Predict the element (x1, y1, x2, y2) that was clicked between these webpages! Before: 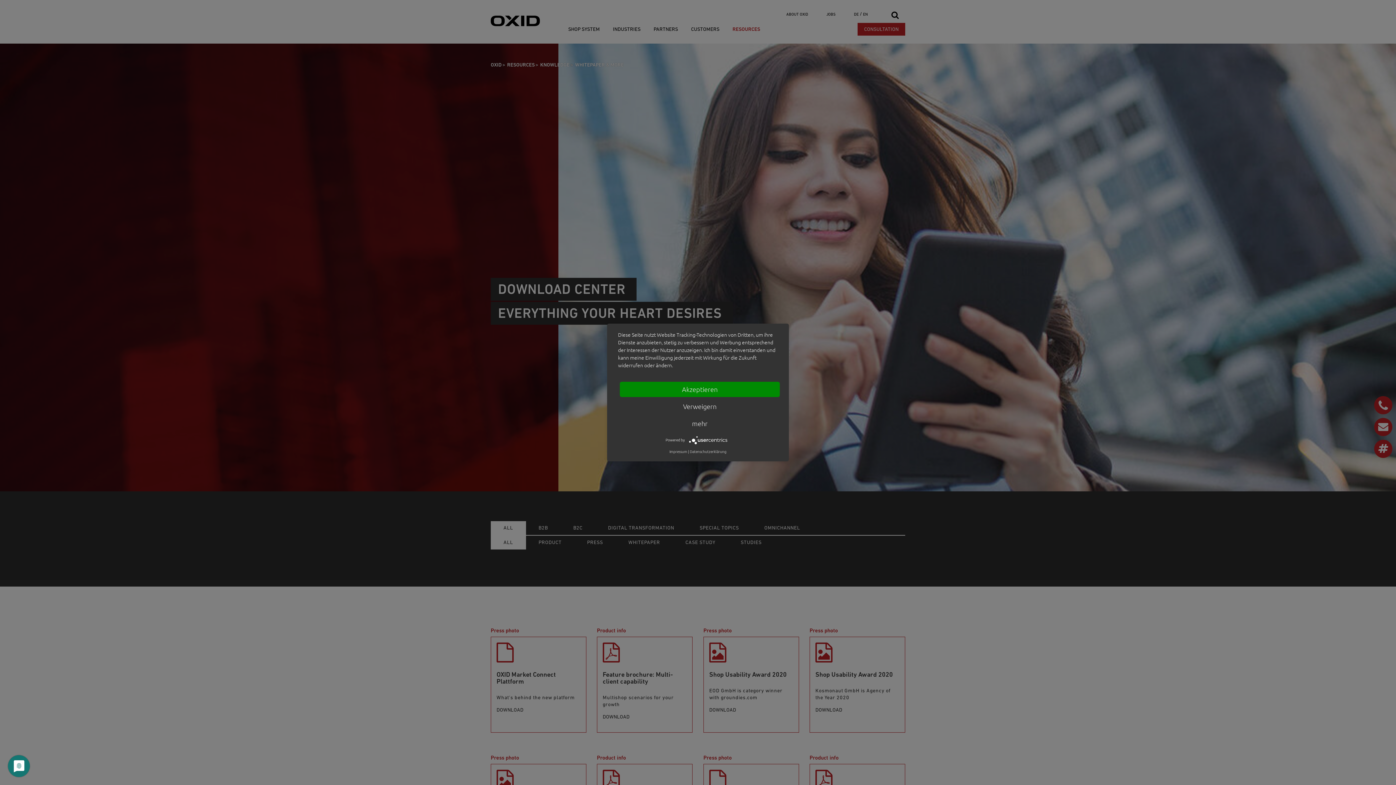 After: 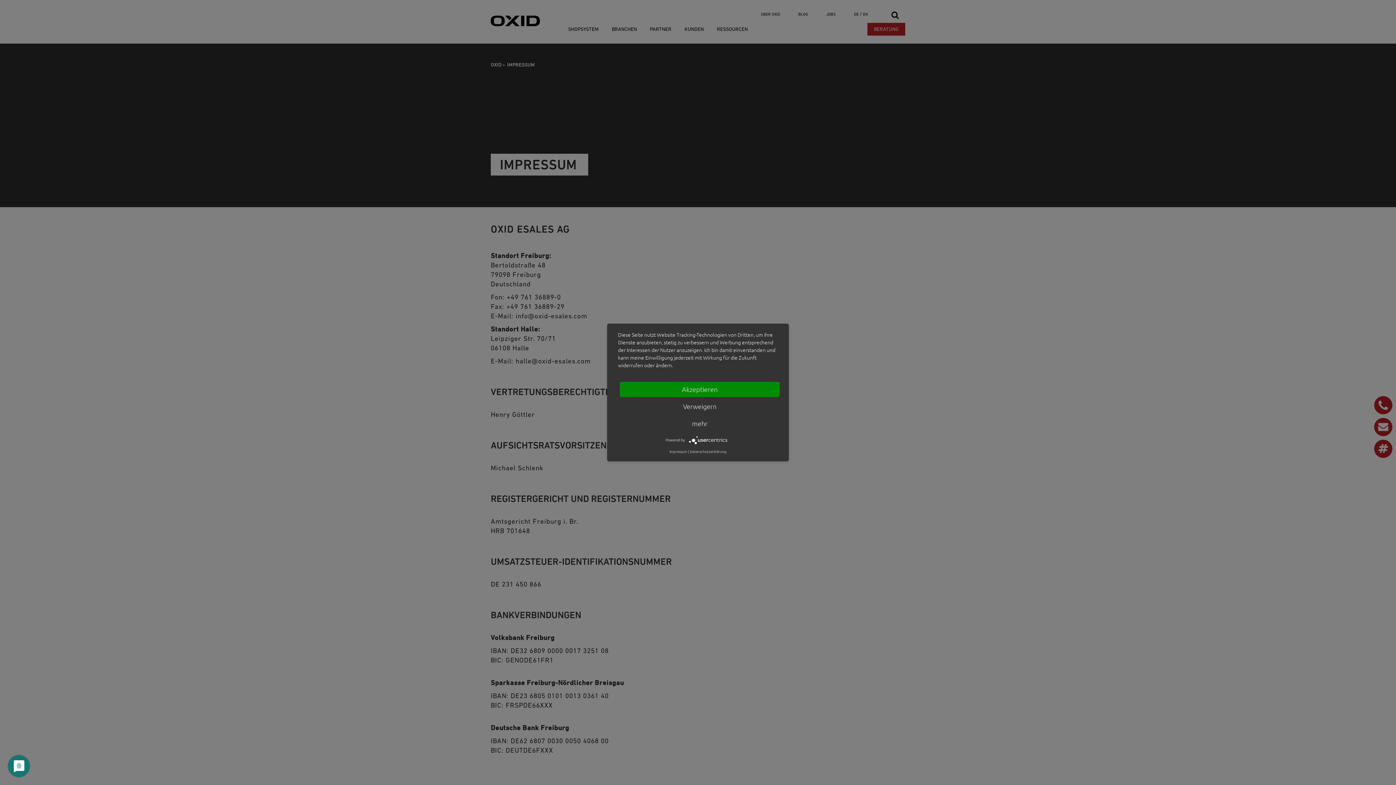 Action: bbox: (669, 449, 687, 454) label: Impressum